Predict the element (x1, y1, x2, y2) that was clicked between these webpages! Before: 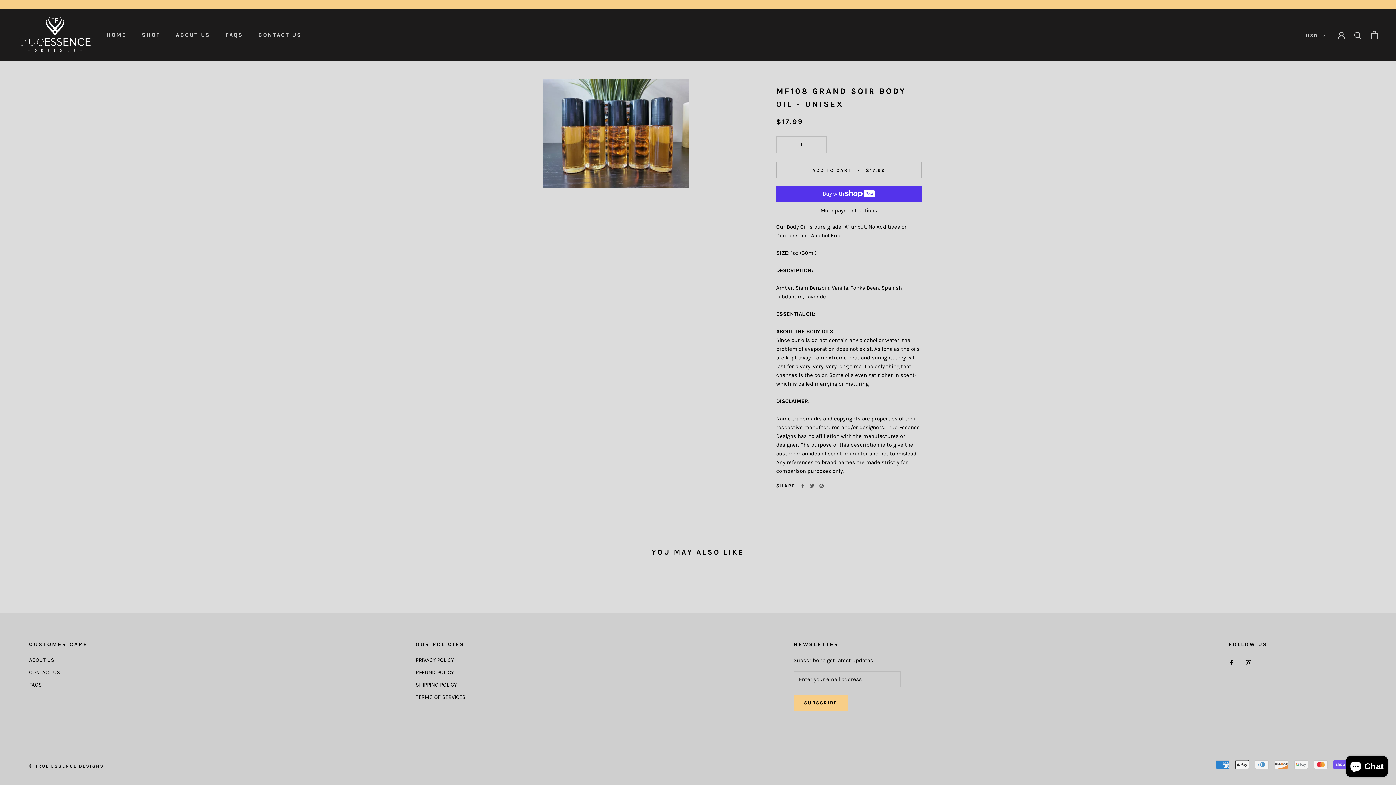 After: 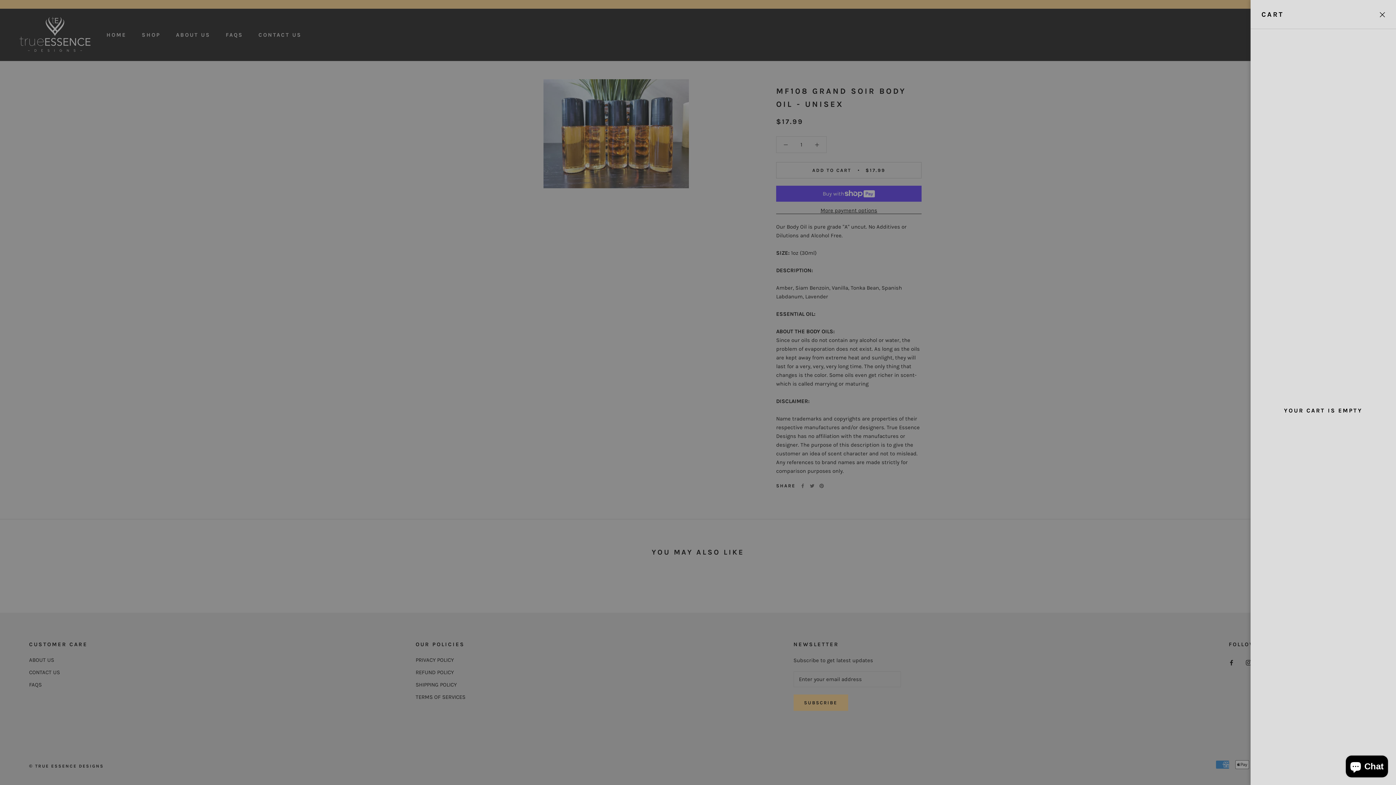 Action: bbox: (1371, 30, 1378, 39) label: Open cart